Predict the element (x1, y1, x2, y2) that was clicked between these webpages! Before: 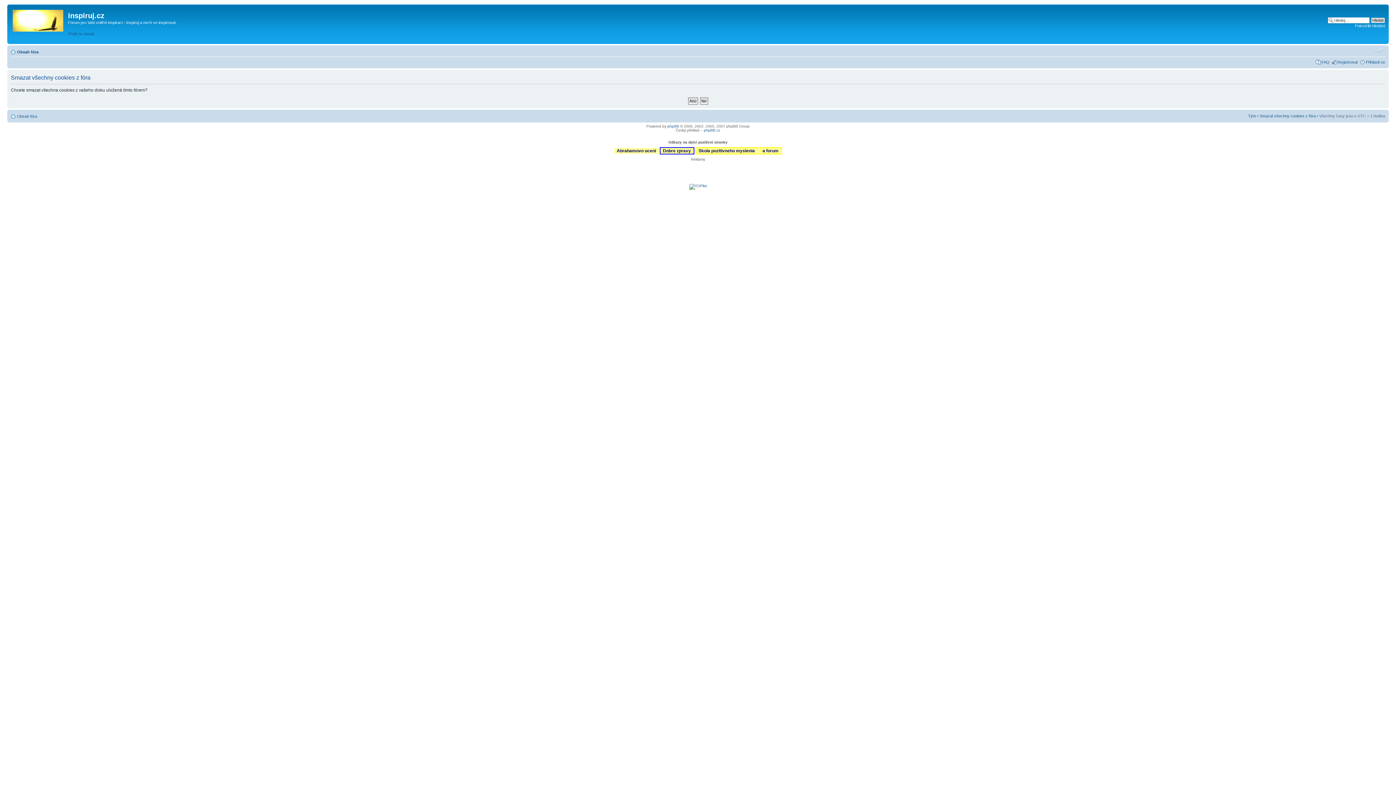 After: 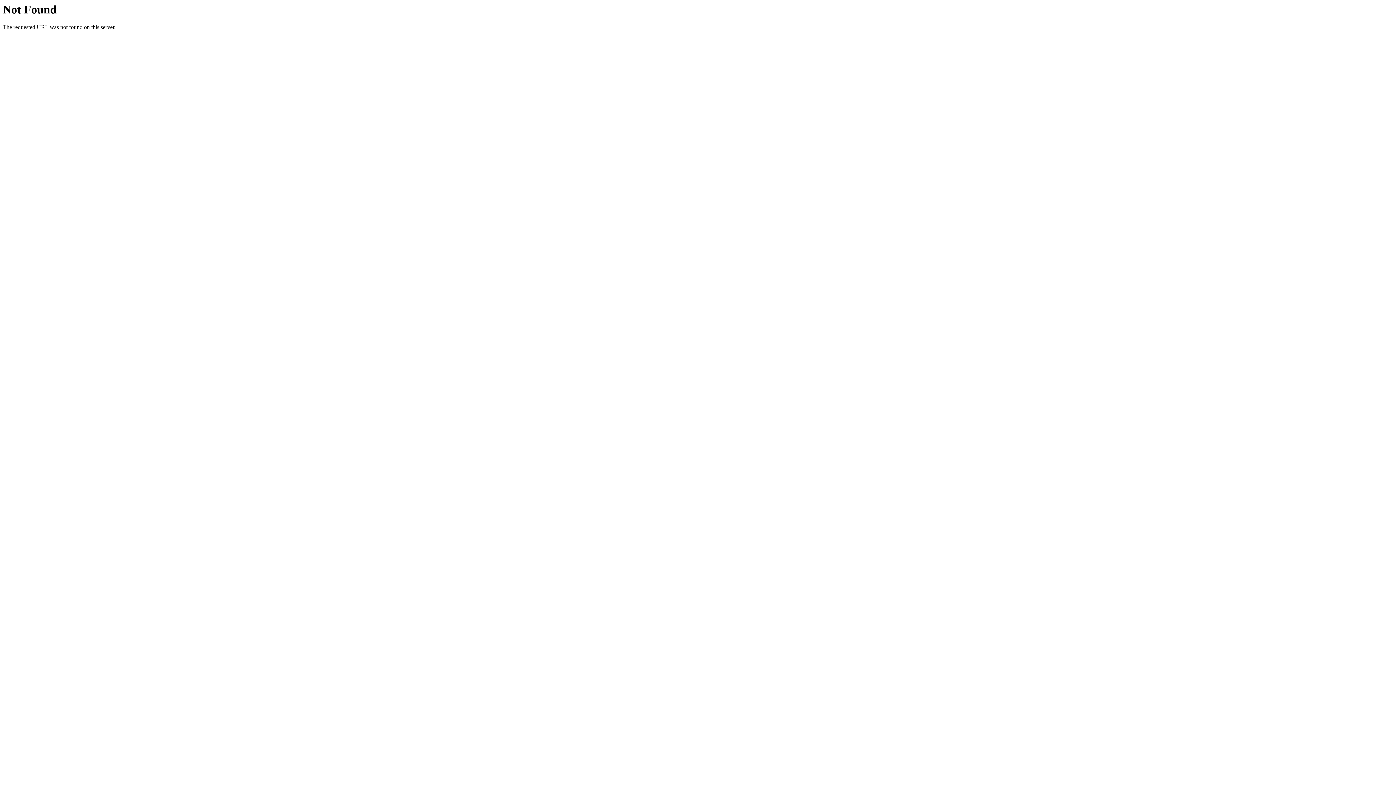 Action: label:   a forum   bbox: (759, 147, 782, 154)